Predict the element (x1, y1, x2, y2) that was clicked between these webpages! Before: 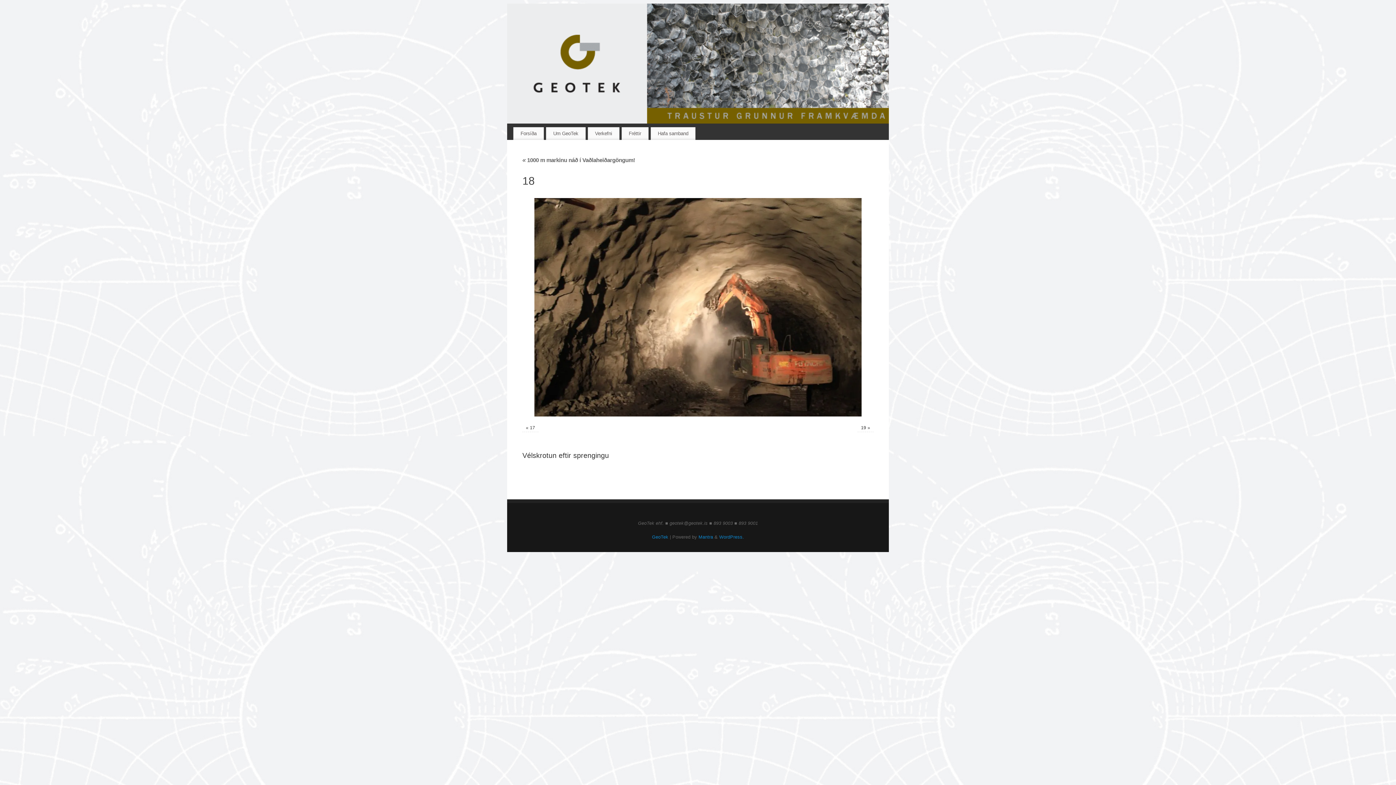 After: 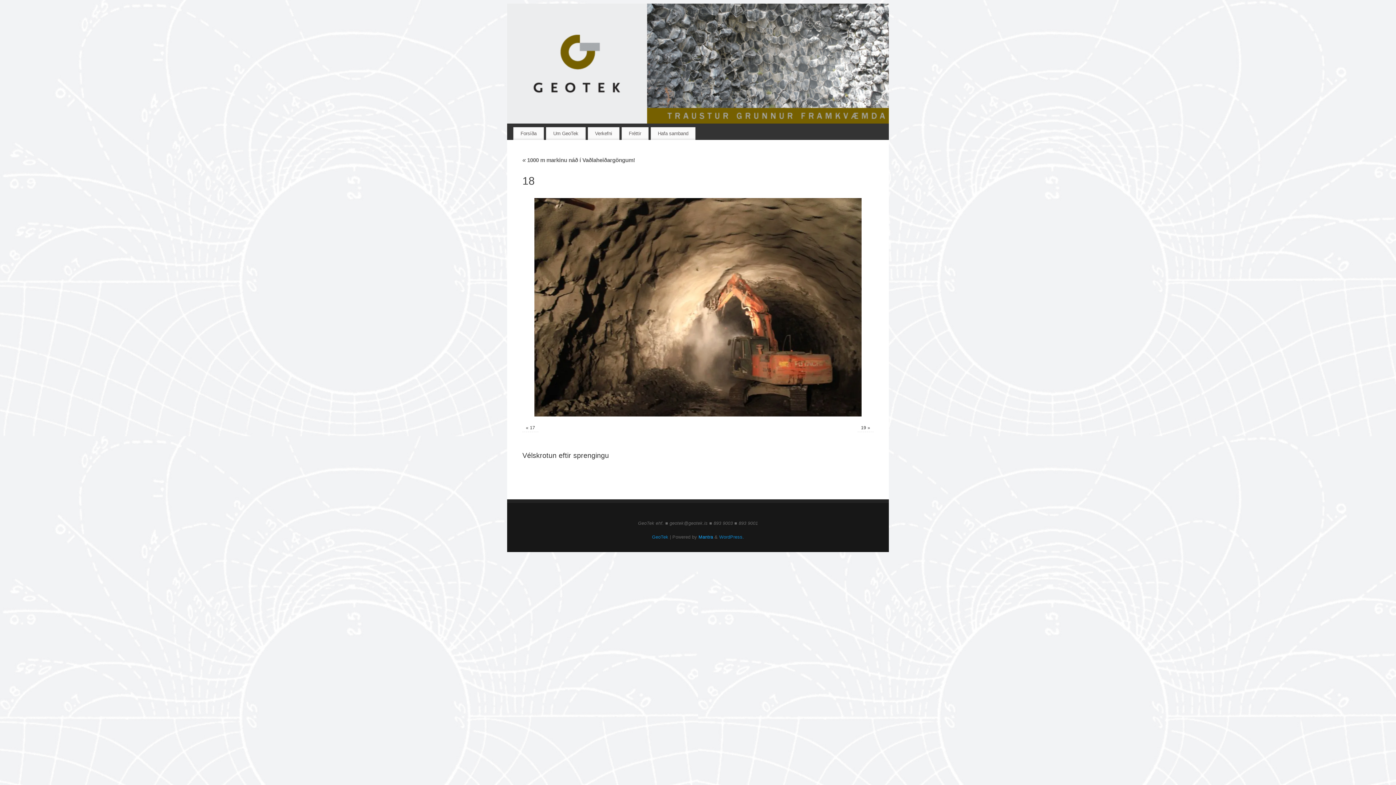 Action: bbox: (698, 534, 713, 539) label: Mantra